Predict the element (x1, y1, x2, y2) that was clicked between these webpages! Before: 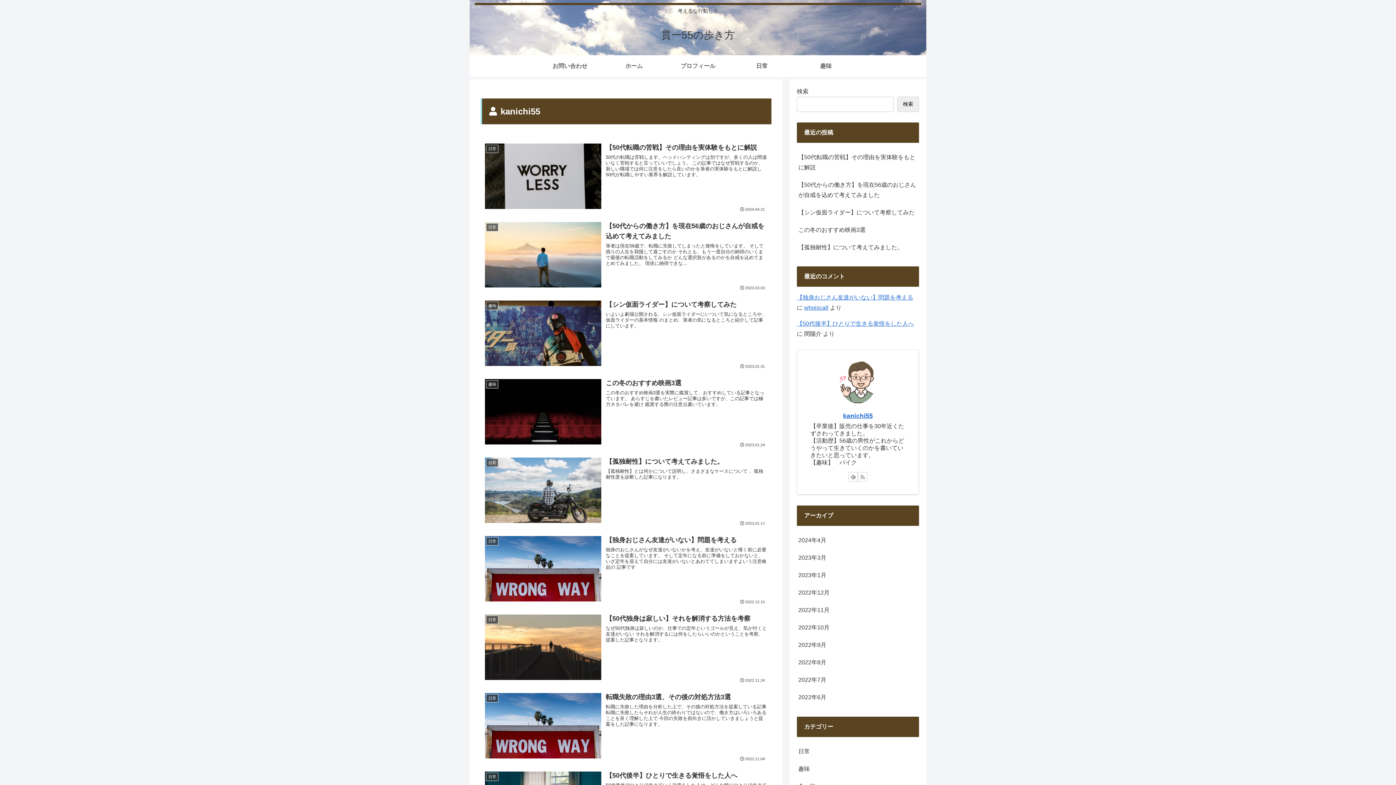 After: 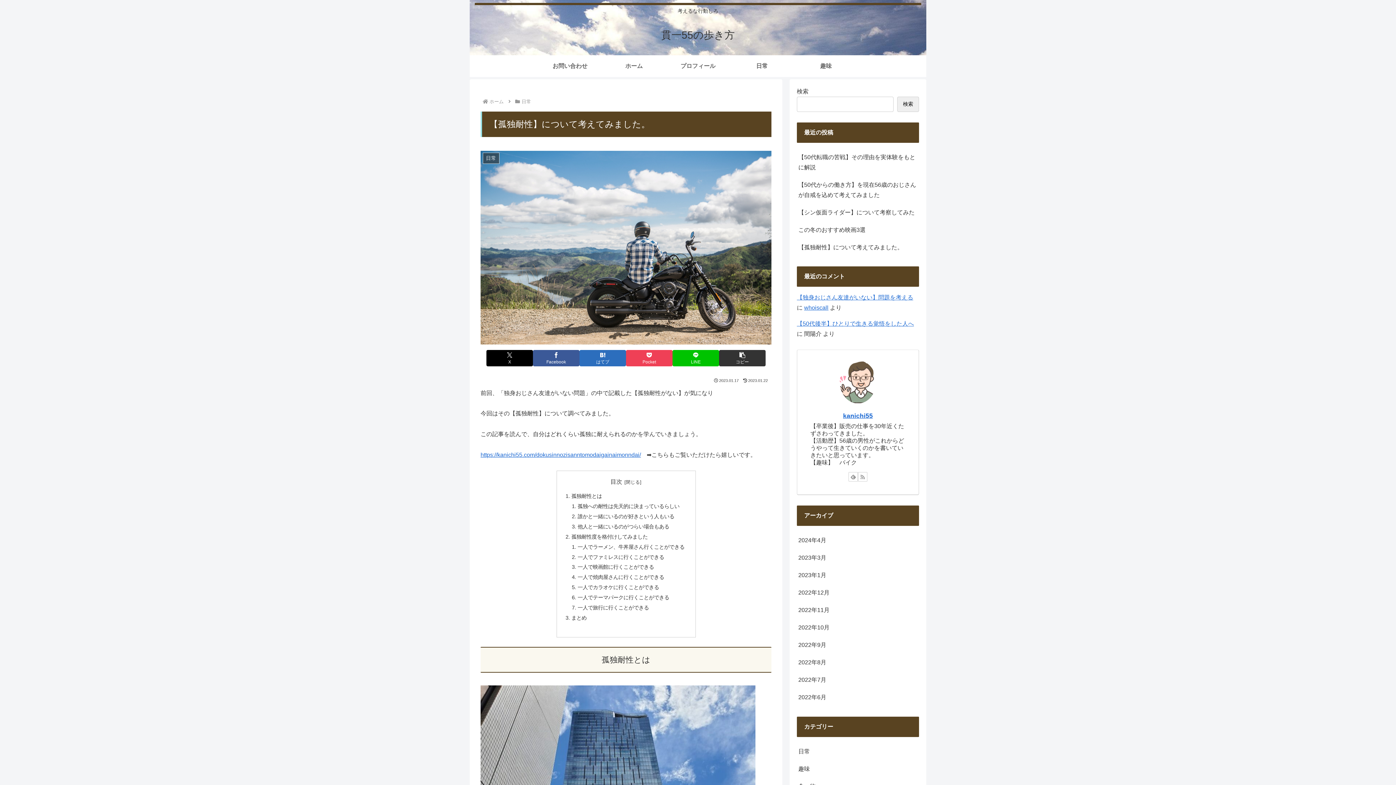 Action: bbox: (797, 238, 919, 256) label: 【孤独耐性】について考えてみました。